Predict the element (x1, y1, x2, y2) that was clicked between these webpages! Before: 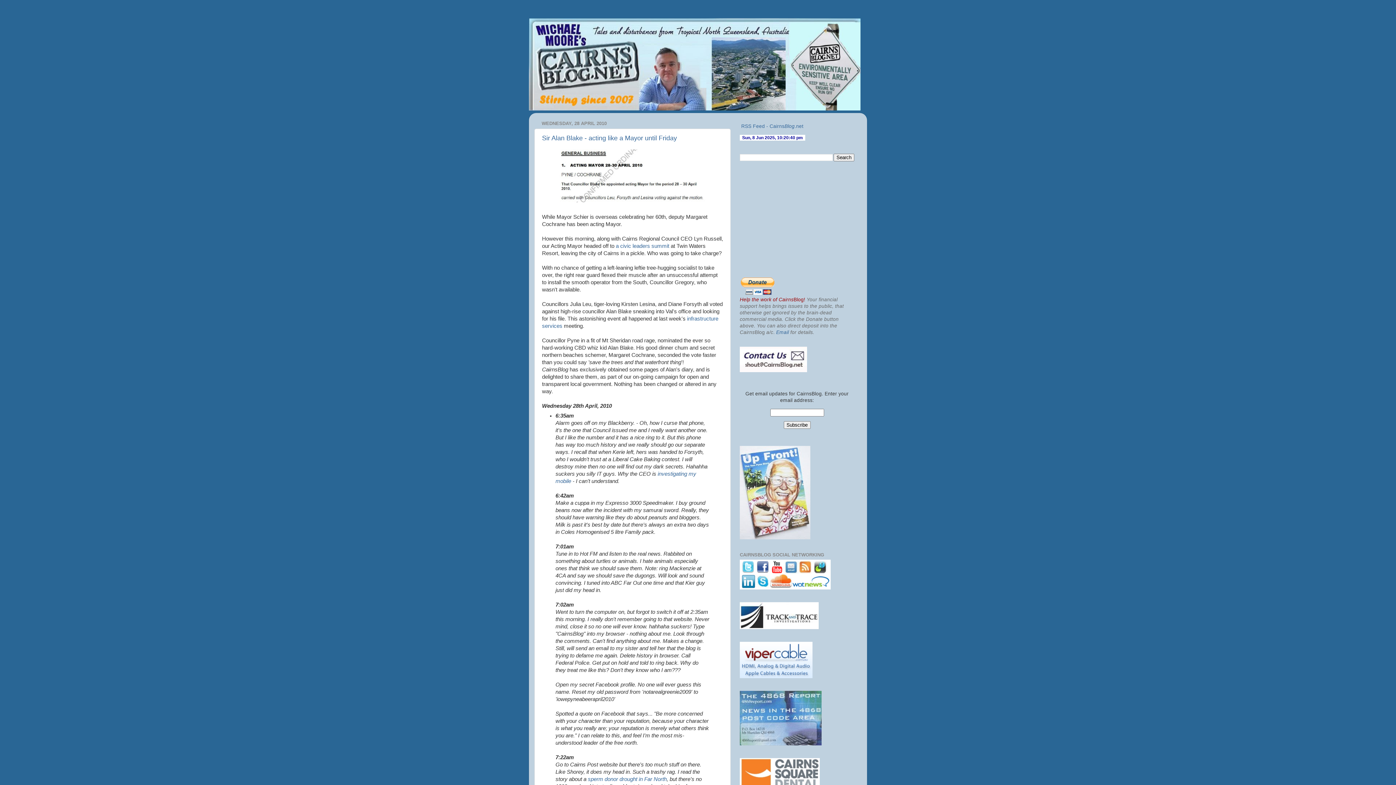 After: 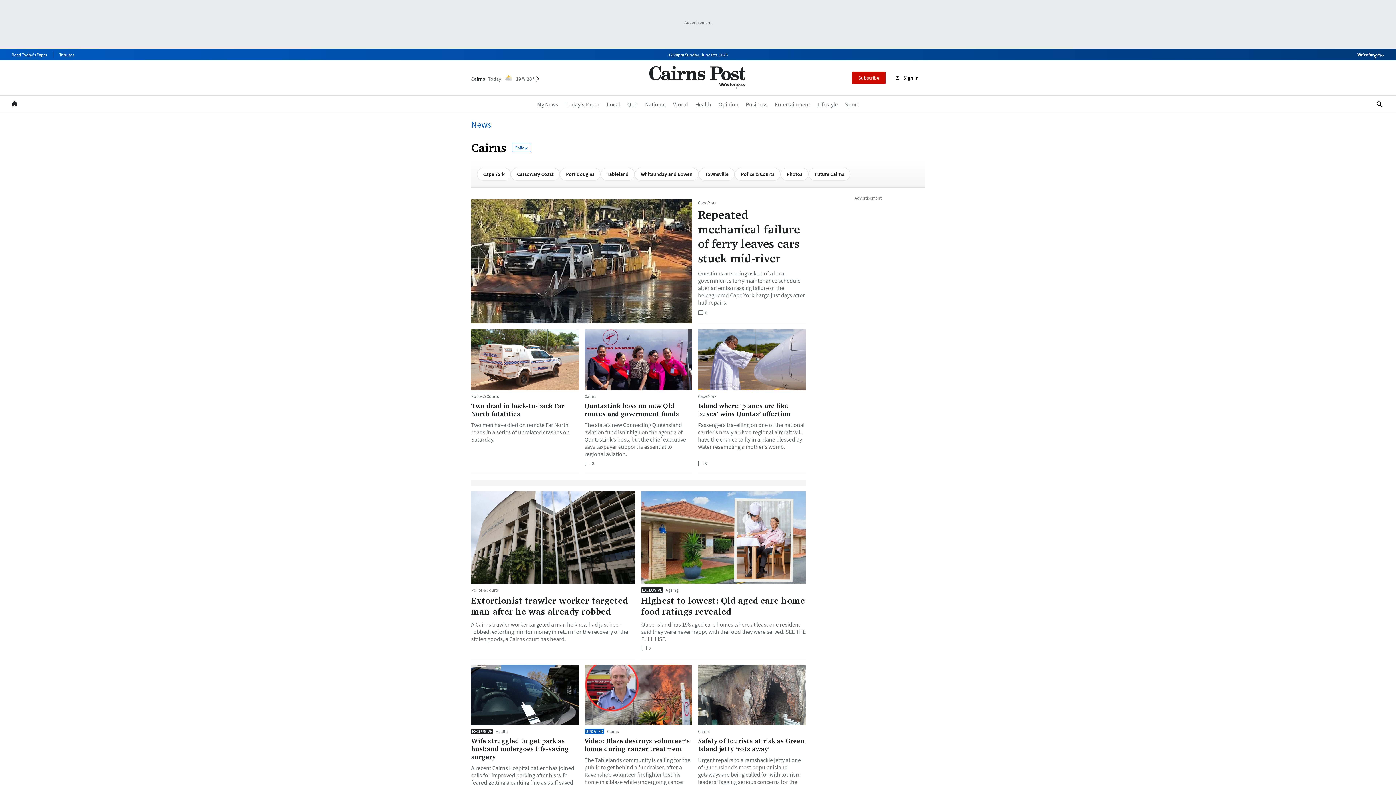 Action: bbox: (588, 776, 666, 782) label: sperm donor drought in Far North